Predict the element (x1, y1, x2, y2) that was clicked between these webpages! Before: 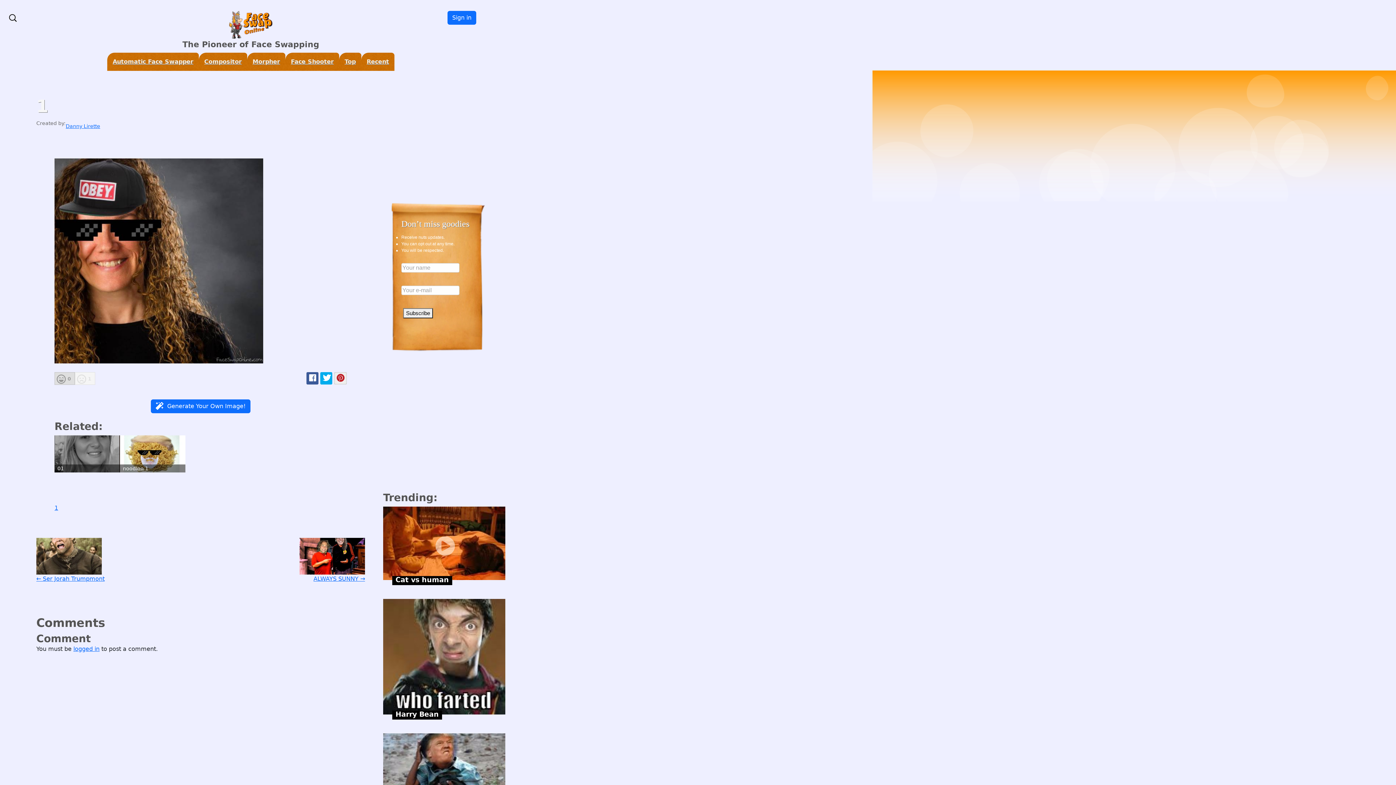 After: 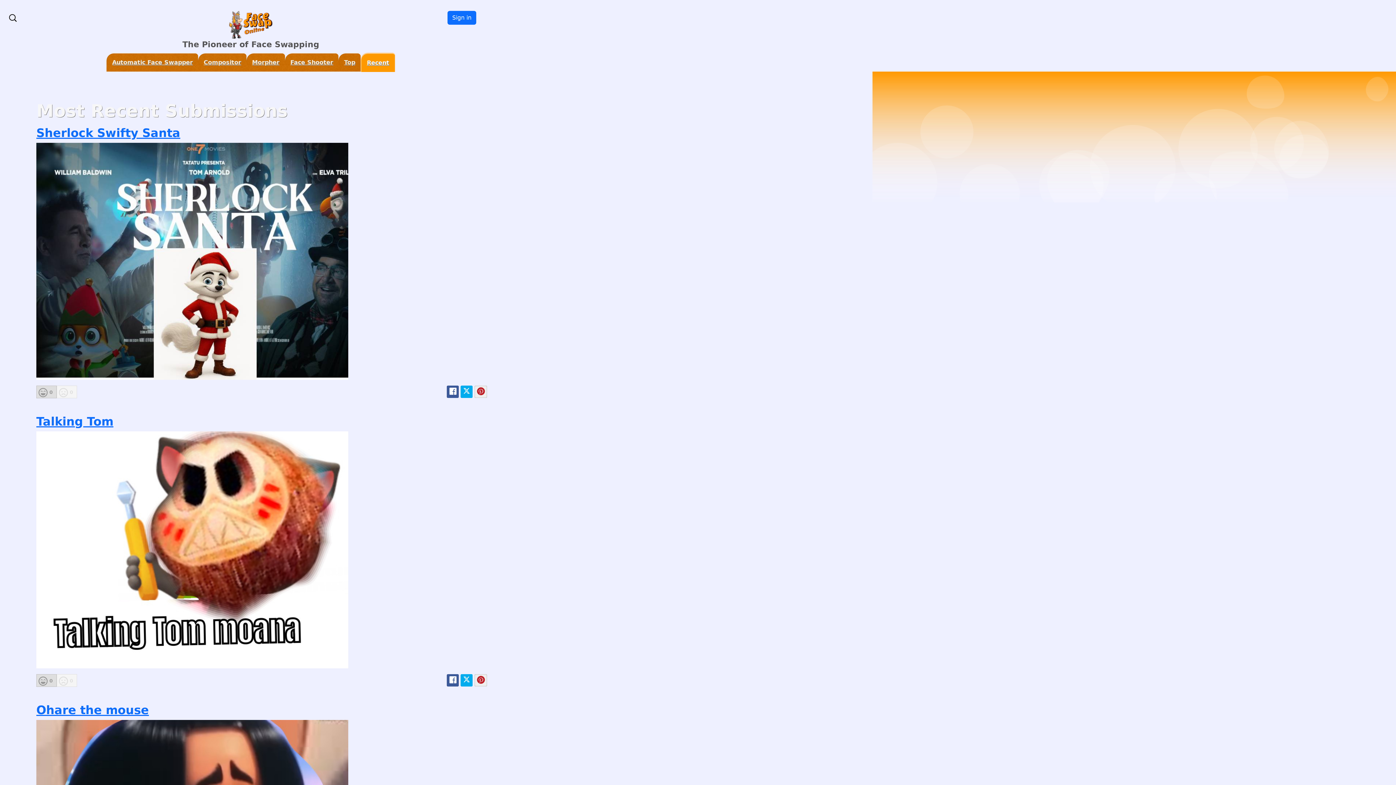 Action: bbox: (361, 52, 394, 71) label: Recent